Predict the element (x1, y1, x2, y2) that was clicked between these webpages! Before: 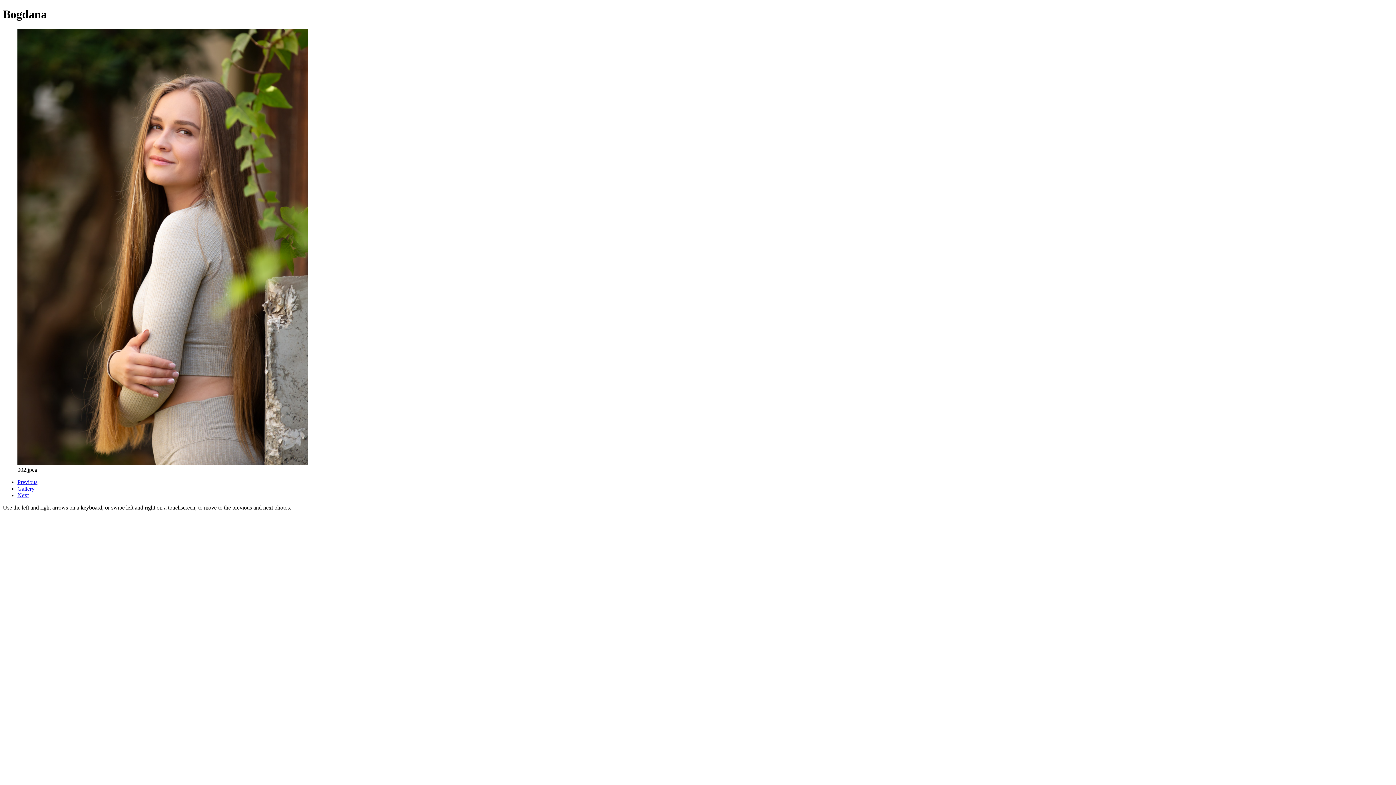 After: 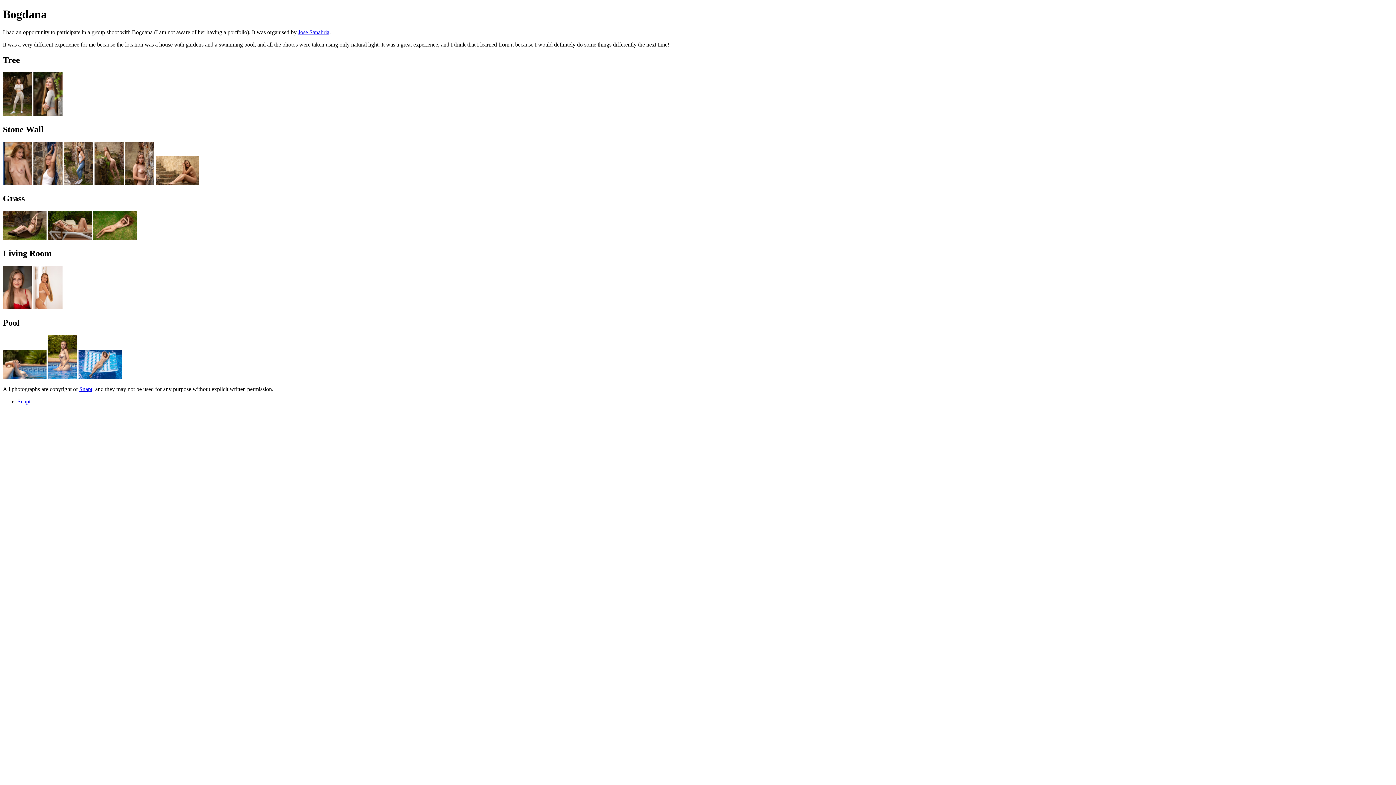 Action: label: Gallery bbox: (17, 485, 34, 491)